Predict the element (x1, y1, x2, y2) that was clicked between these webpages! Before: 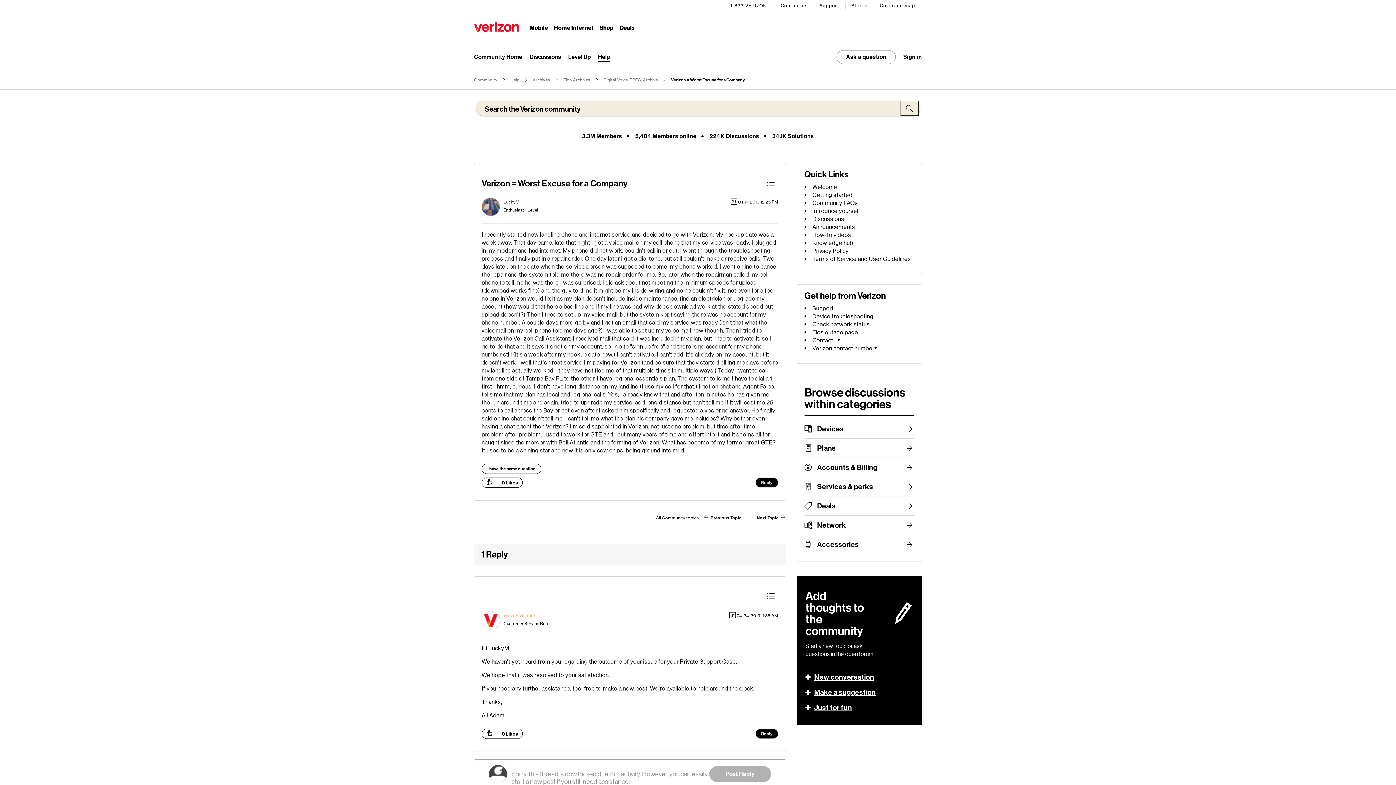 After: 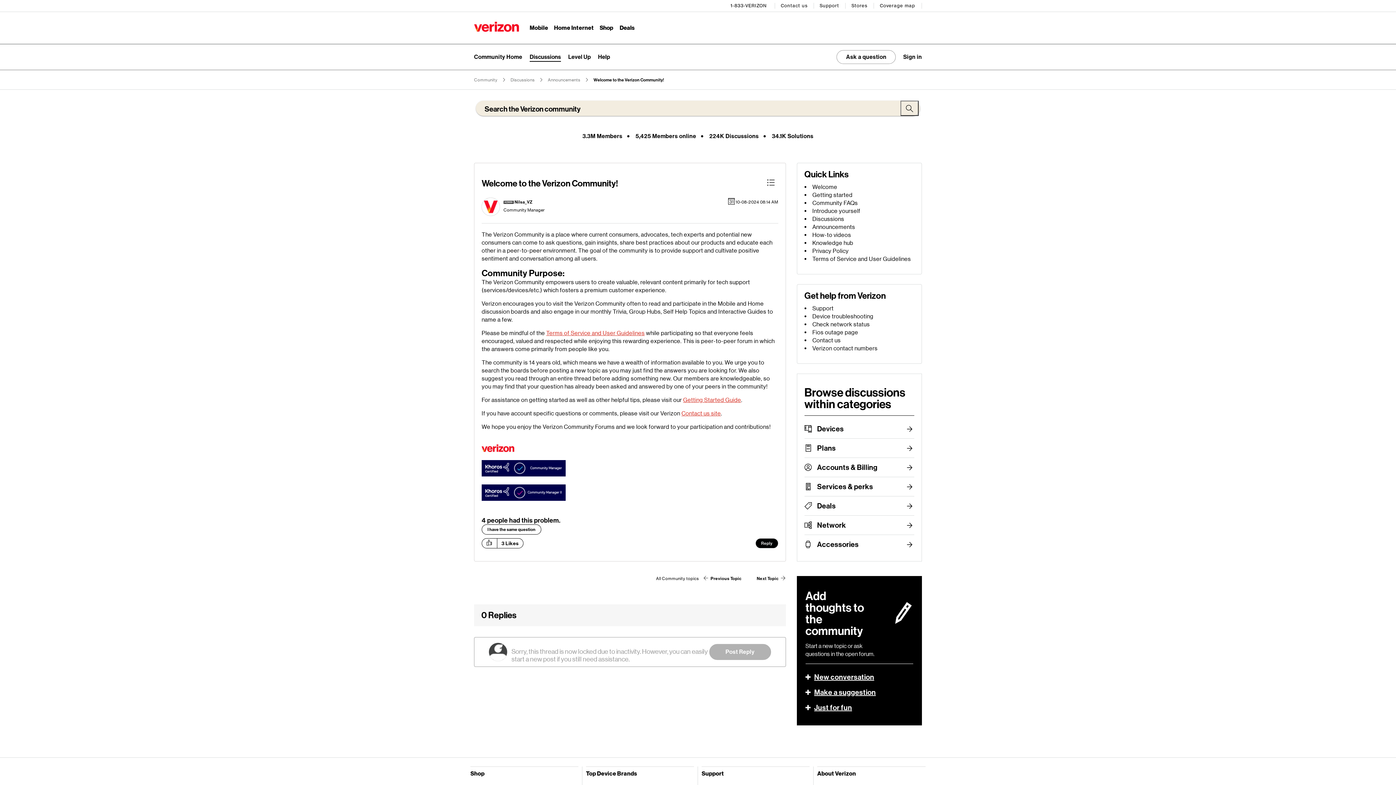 Action: bbox: (812, 183, 837, 190) label: Welcome